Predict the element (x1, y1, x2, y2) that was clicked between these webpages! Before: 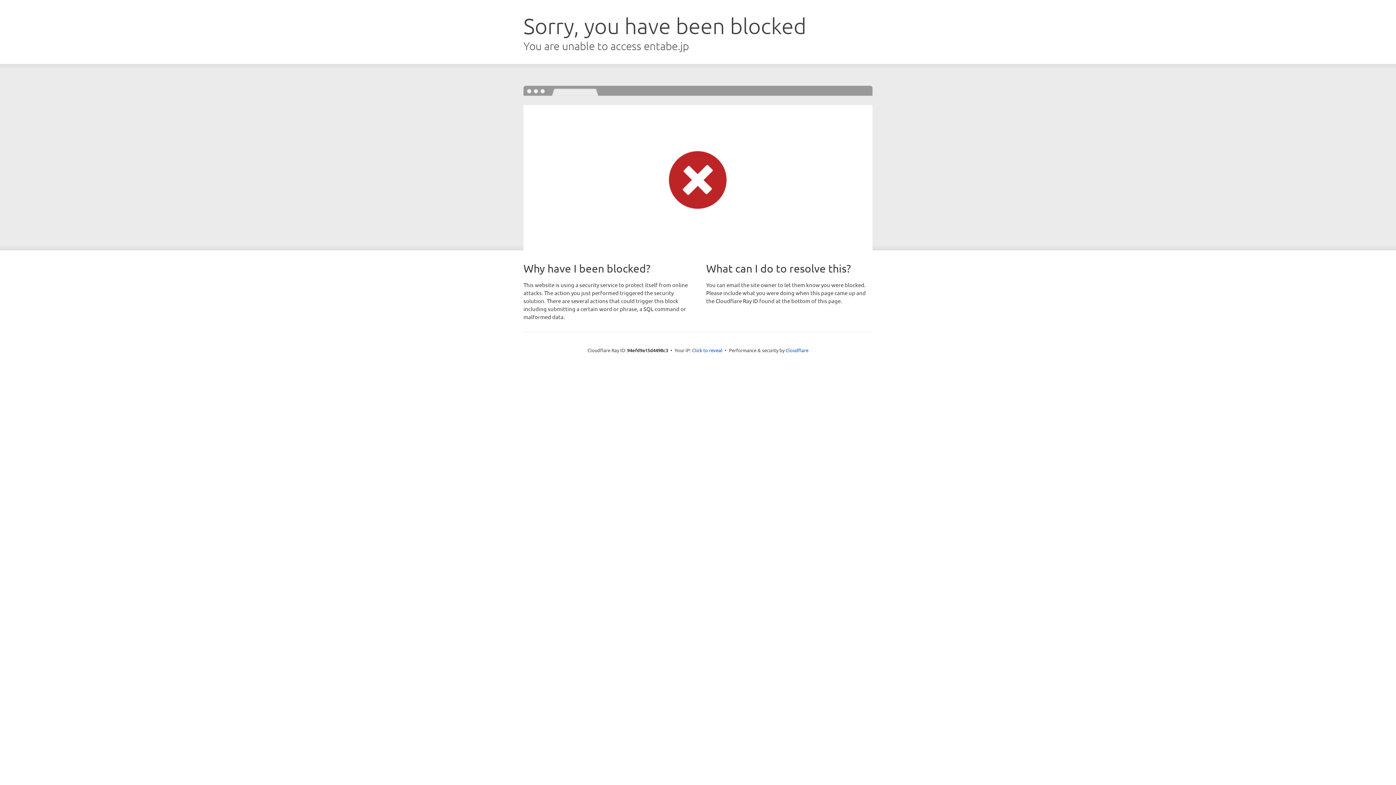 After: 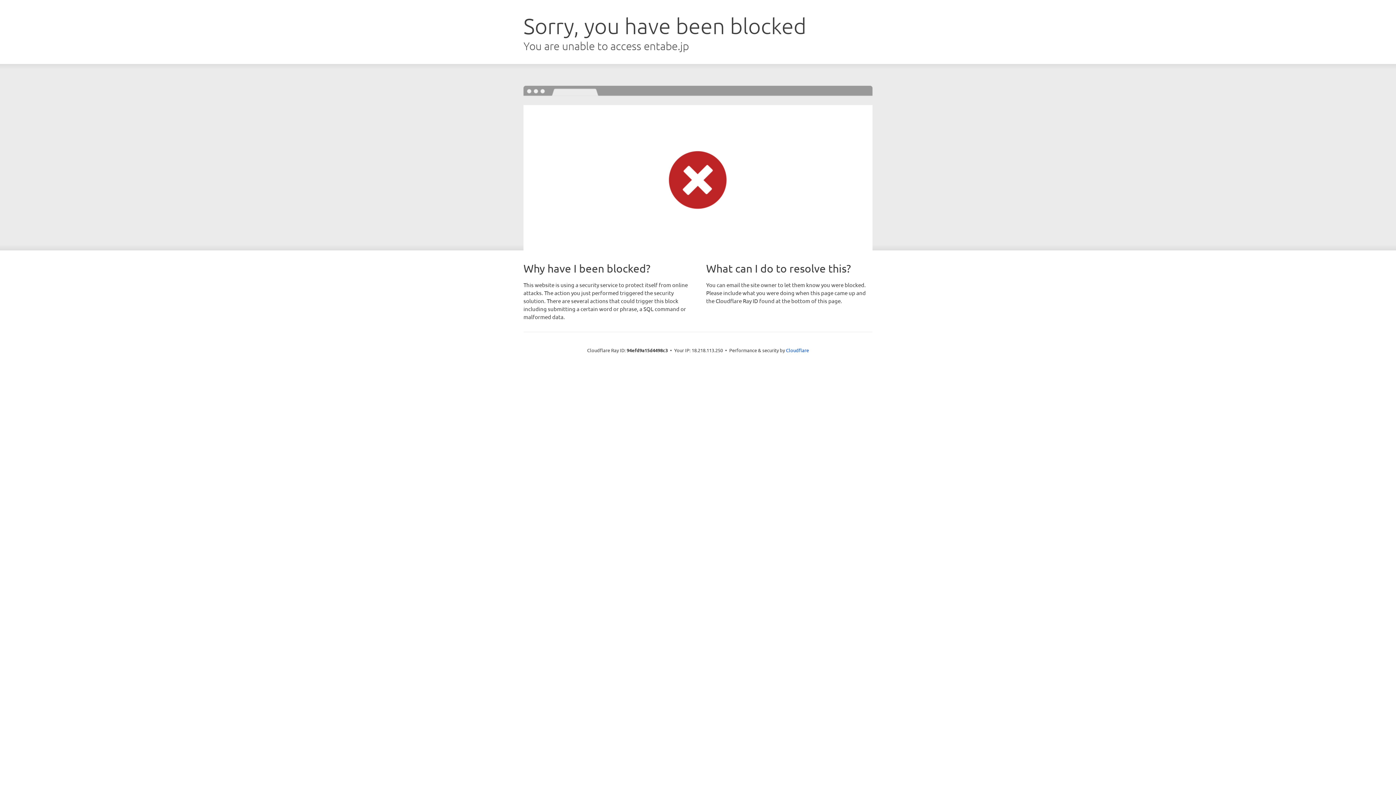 Action: bbox: (692, 346, 722, 353) label: Click to reveal